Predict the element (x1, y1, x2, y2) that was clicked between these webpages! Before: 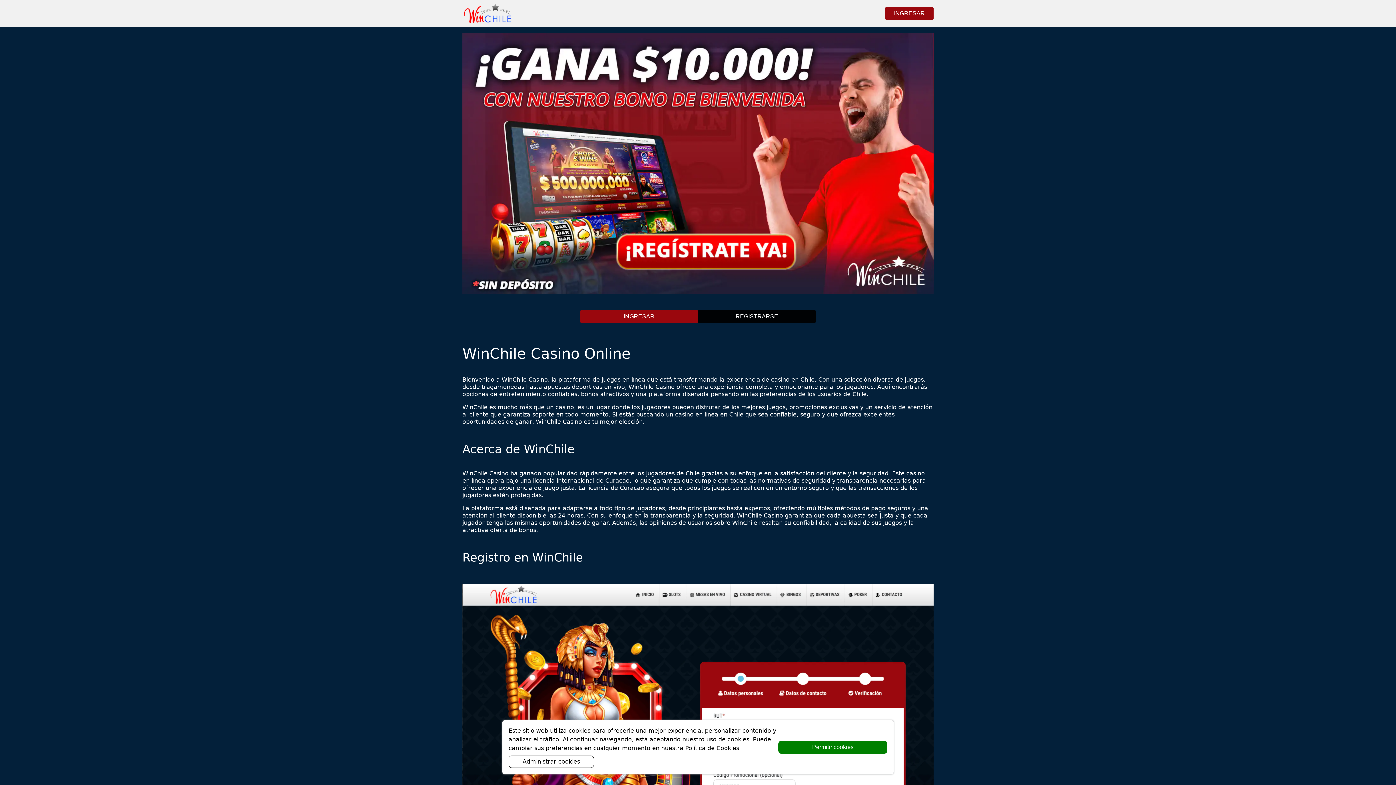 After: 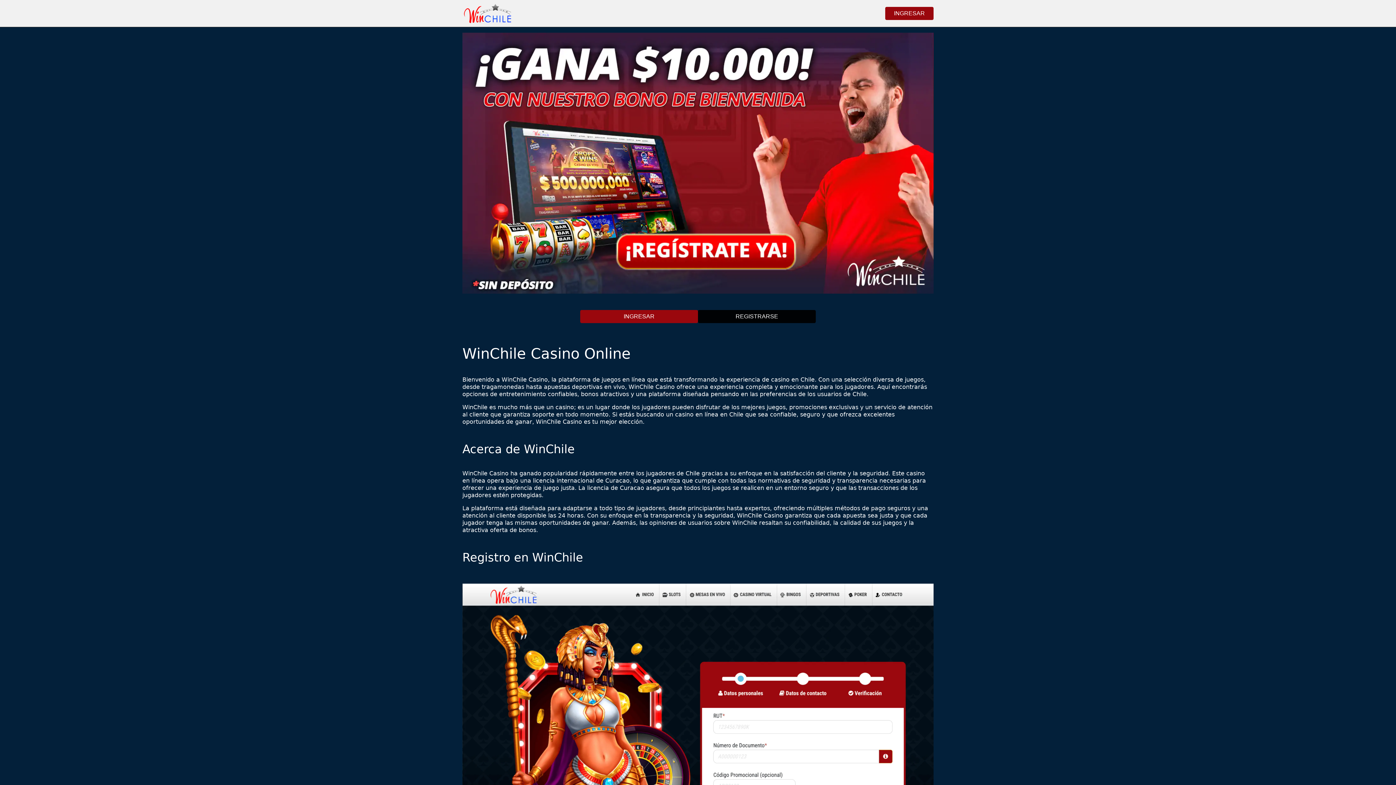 Action: bbox: (778, 741, 887, 754) label: Permitir cookies